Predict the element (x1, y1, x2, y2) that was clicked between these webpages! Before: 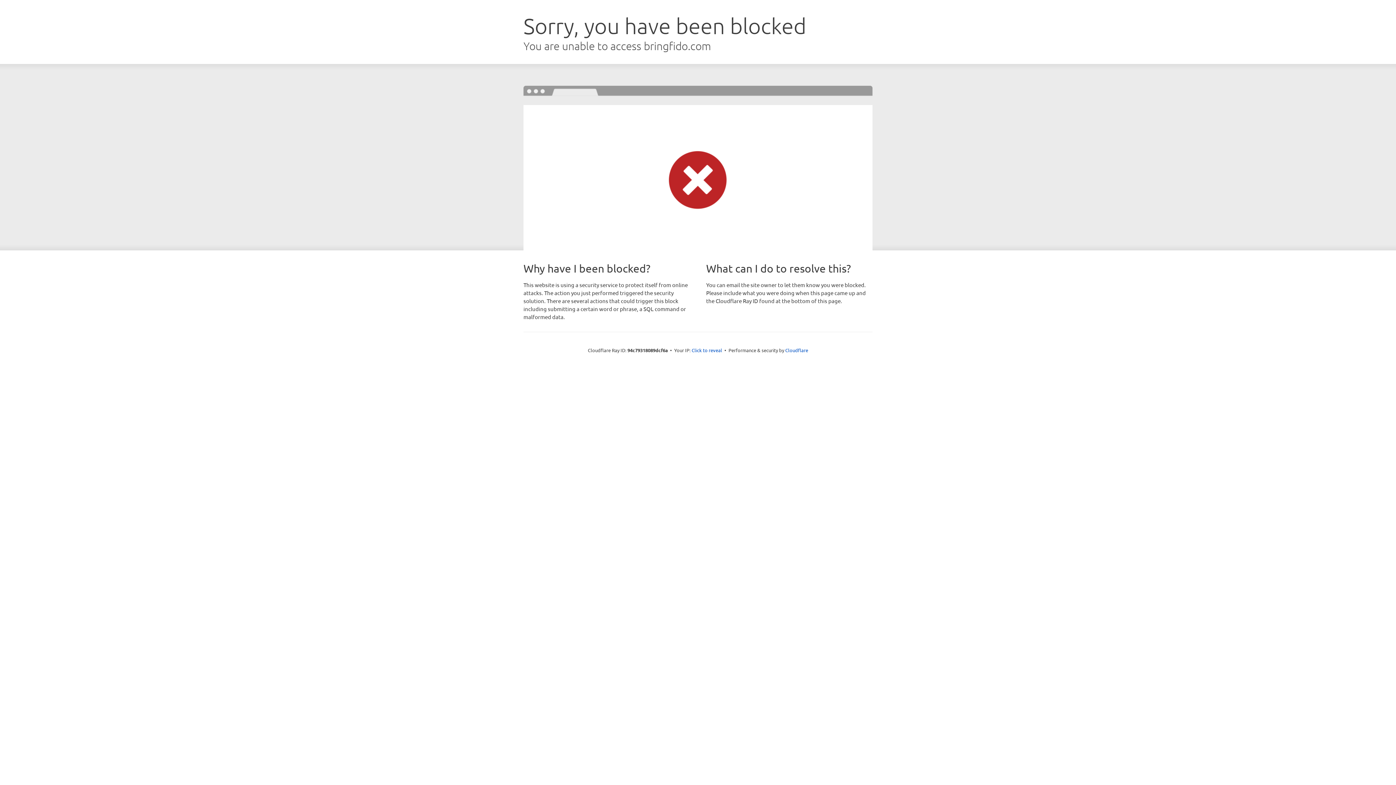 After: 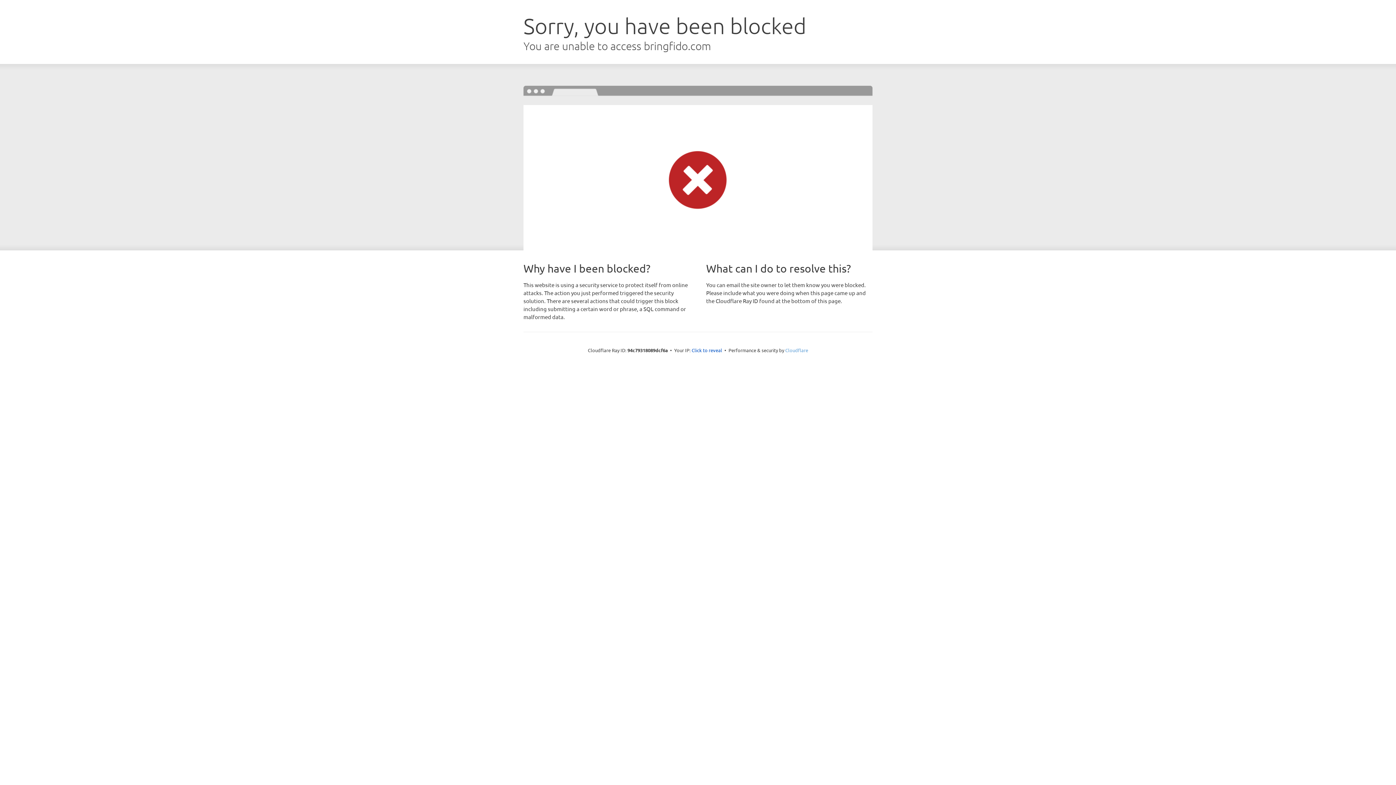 Action: bbox: (785, 347, 808, 353) label: Cloudflare